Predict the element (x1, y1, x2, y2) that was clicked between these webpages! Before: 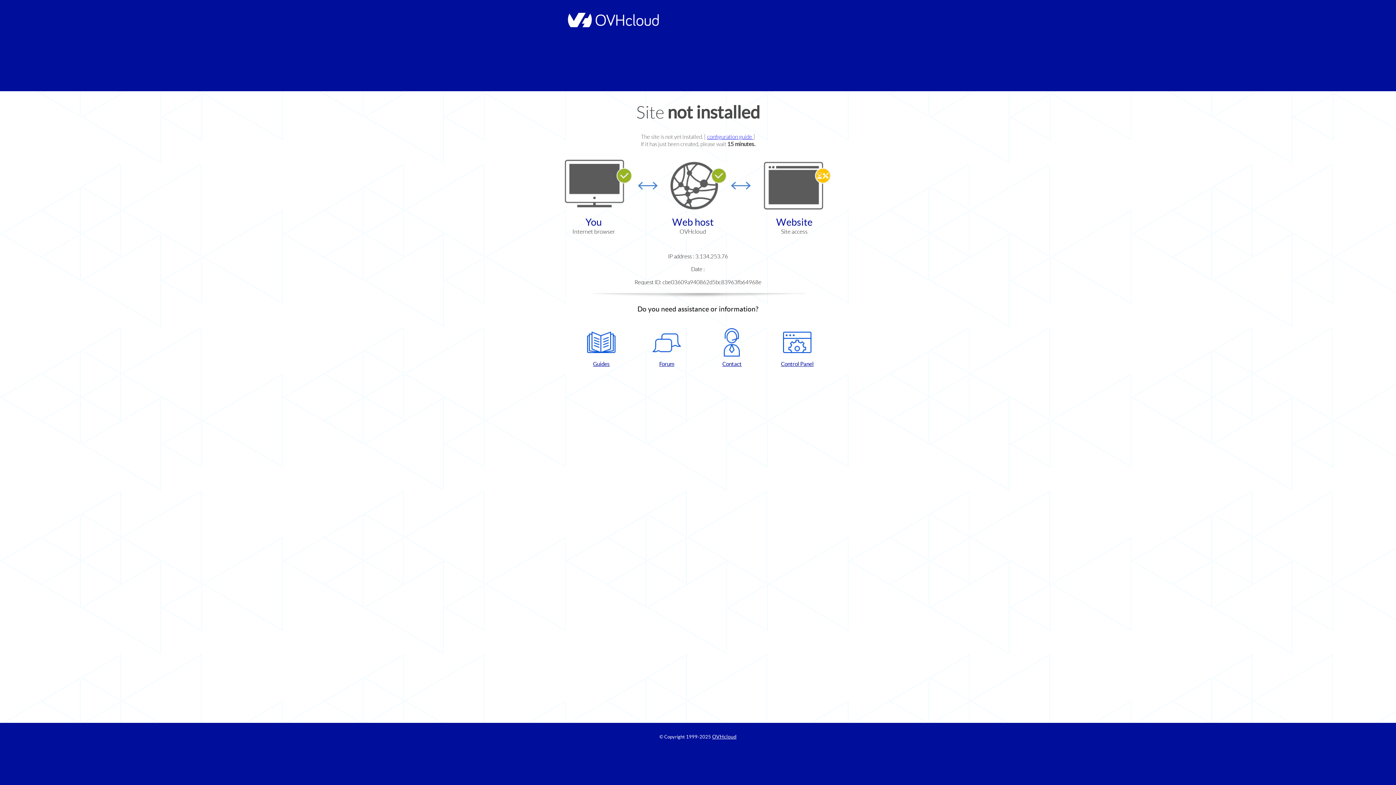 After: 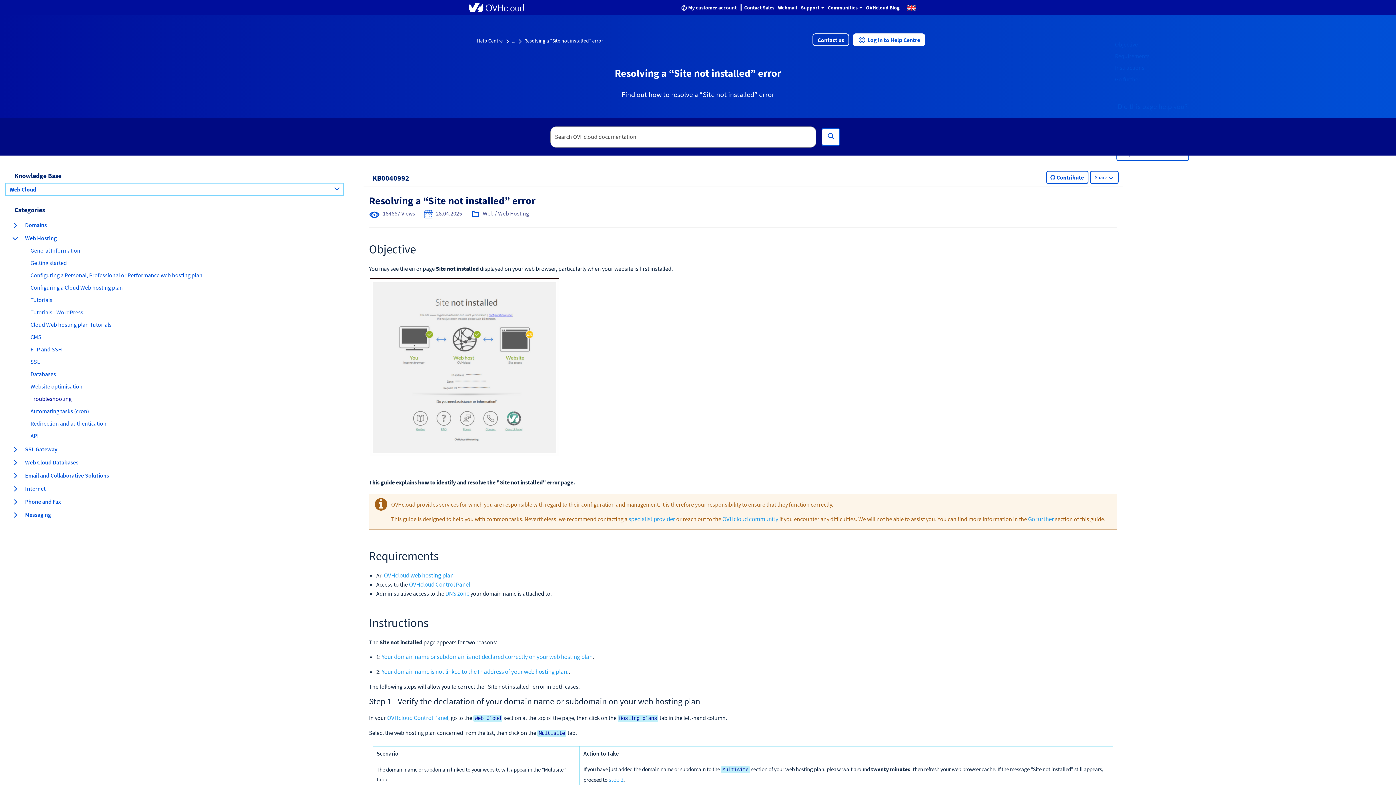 Action: bbox: (707, 133, 753, 140) label: configuration guide 